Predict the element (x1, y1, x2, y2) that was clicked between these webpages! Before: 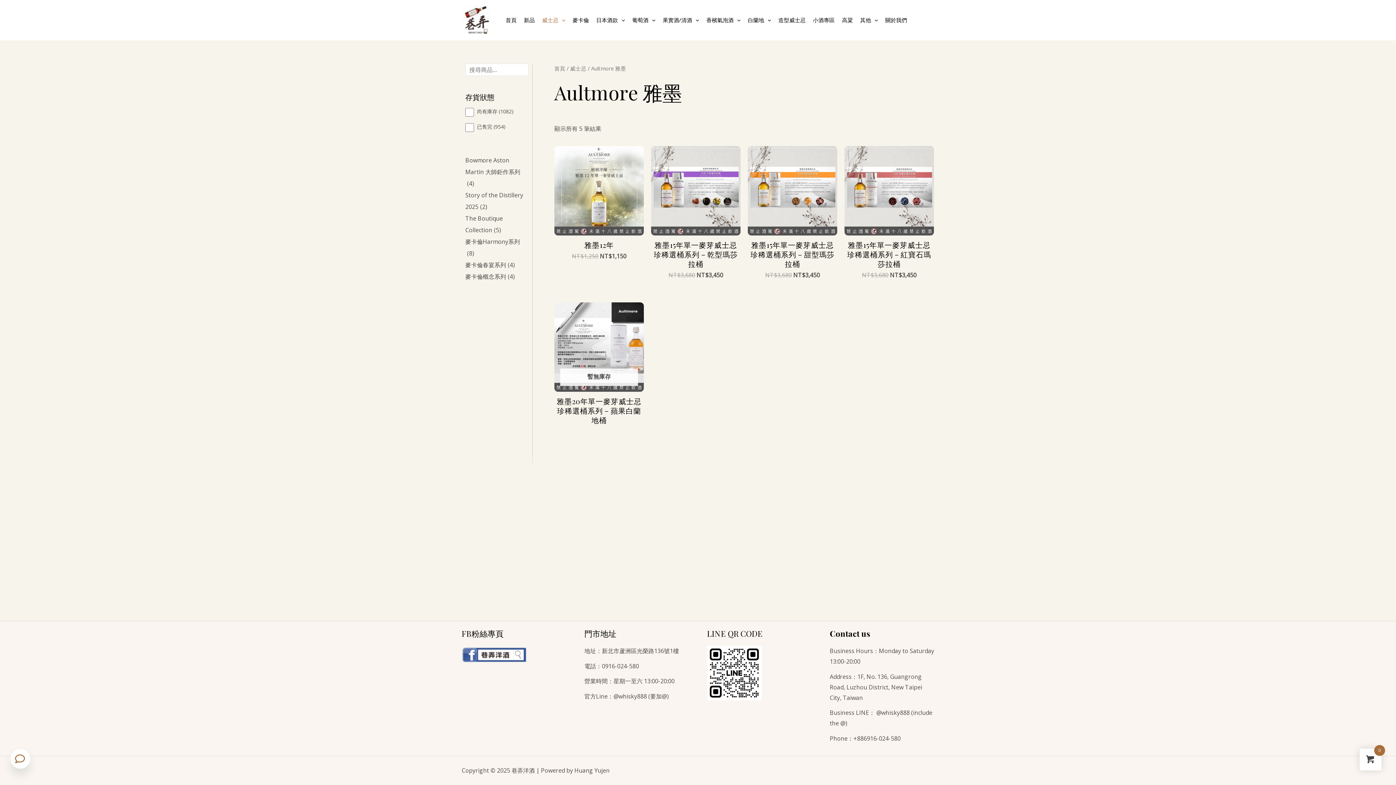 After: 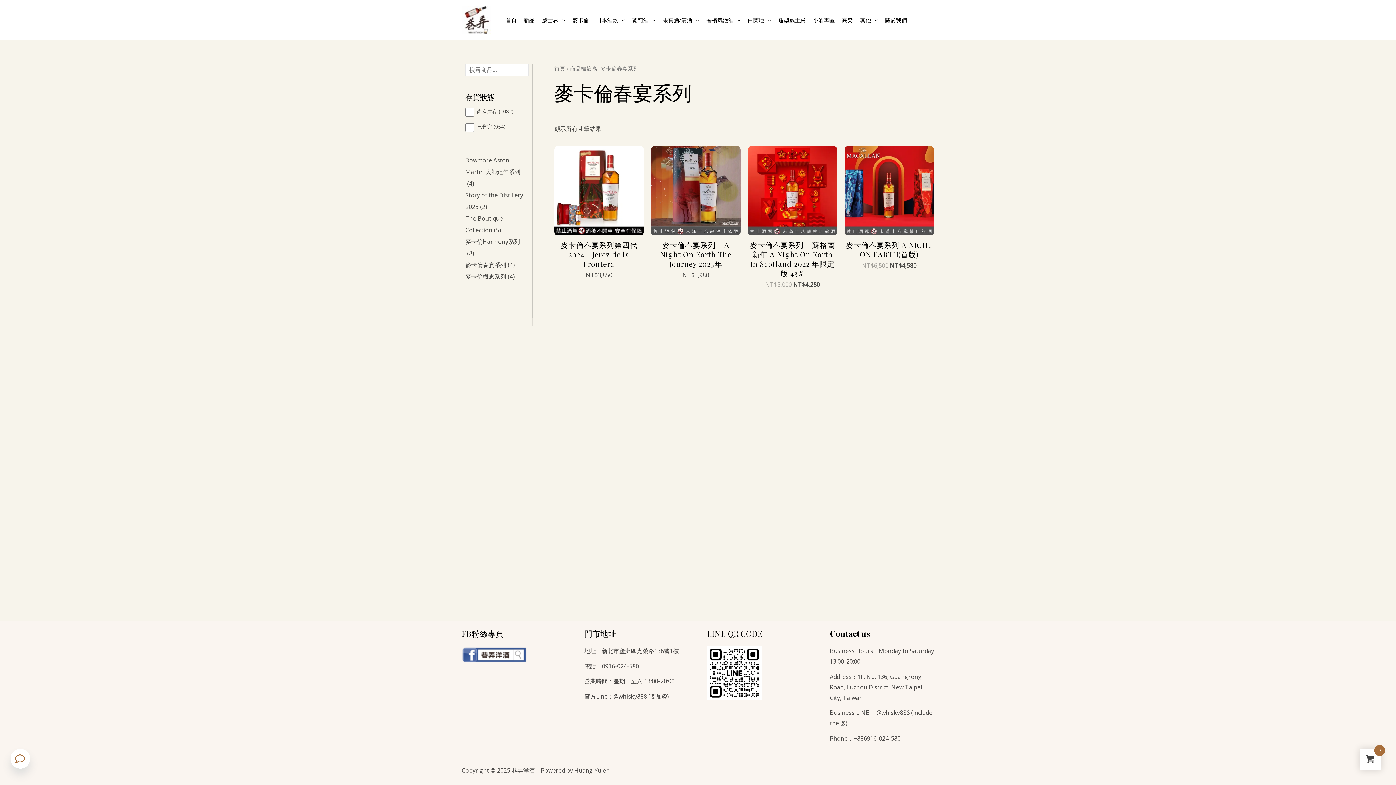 Action: label: 麥卡倫春宴系列 (4 個項目) bbox: (465, 259, 514, 270)